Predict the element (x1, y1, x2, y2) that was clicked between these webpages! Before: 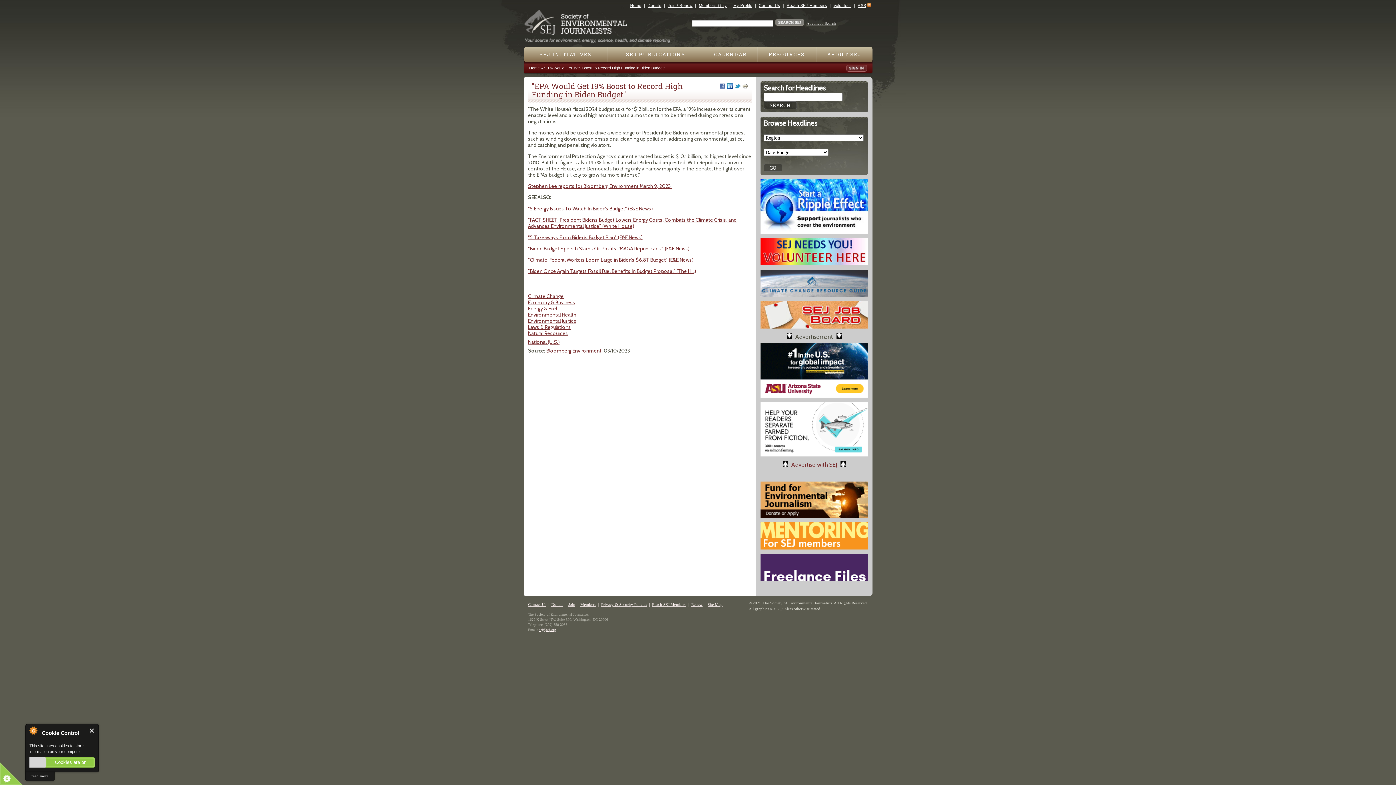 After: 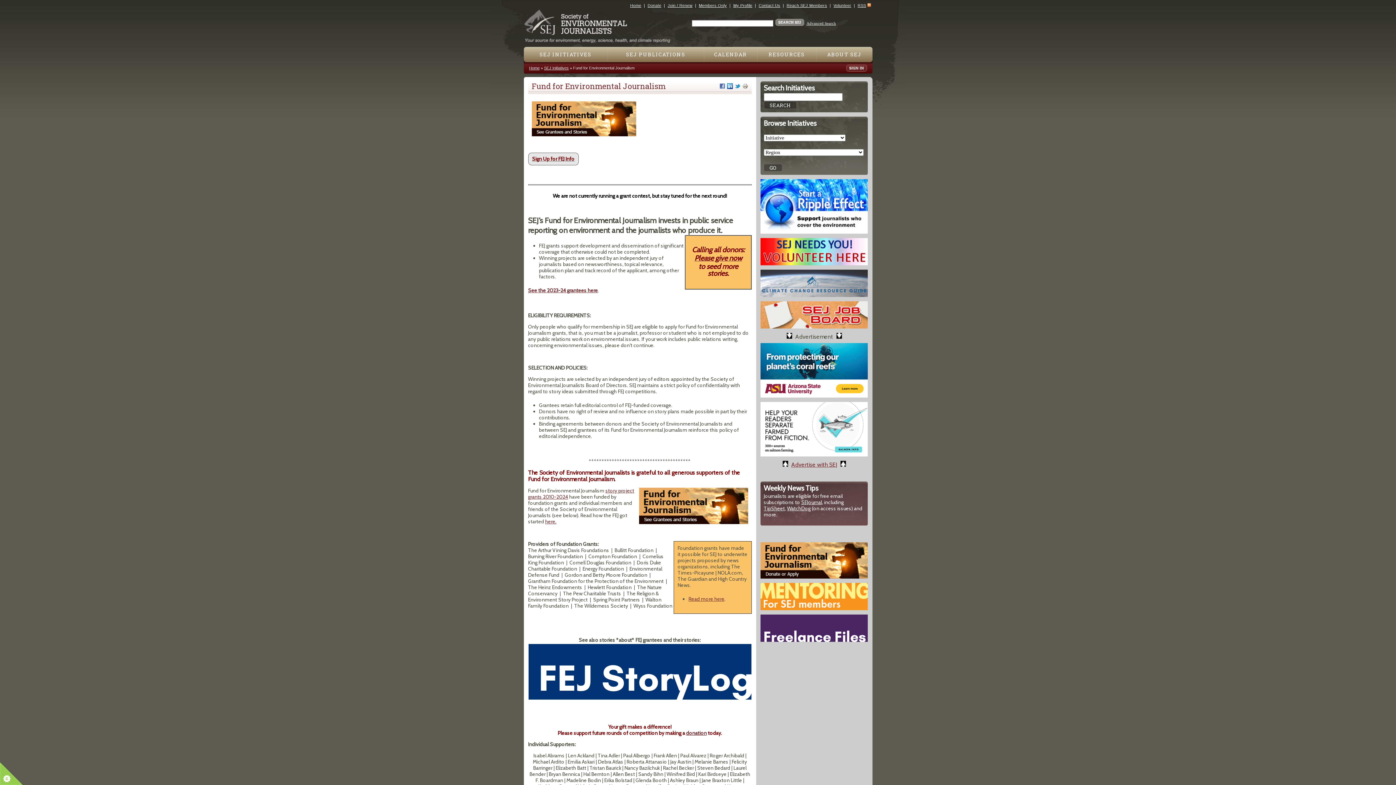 Action: bbox: (760, 512, 868, 519)